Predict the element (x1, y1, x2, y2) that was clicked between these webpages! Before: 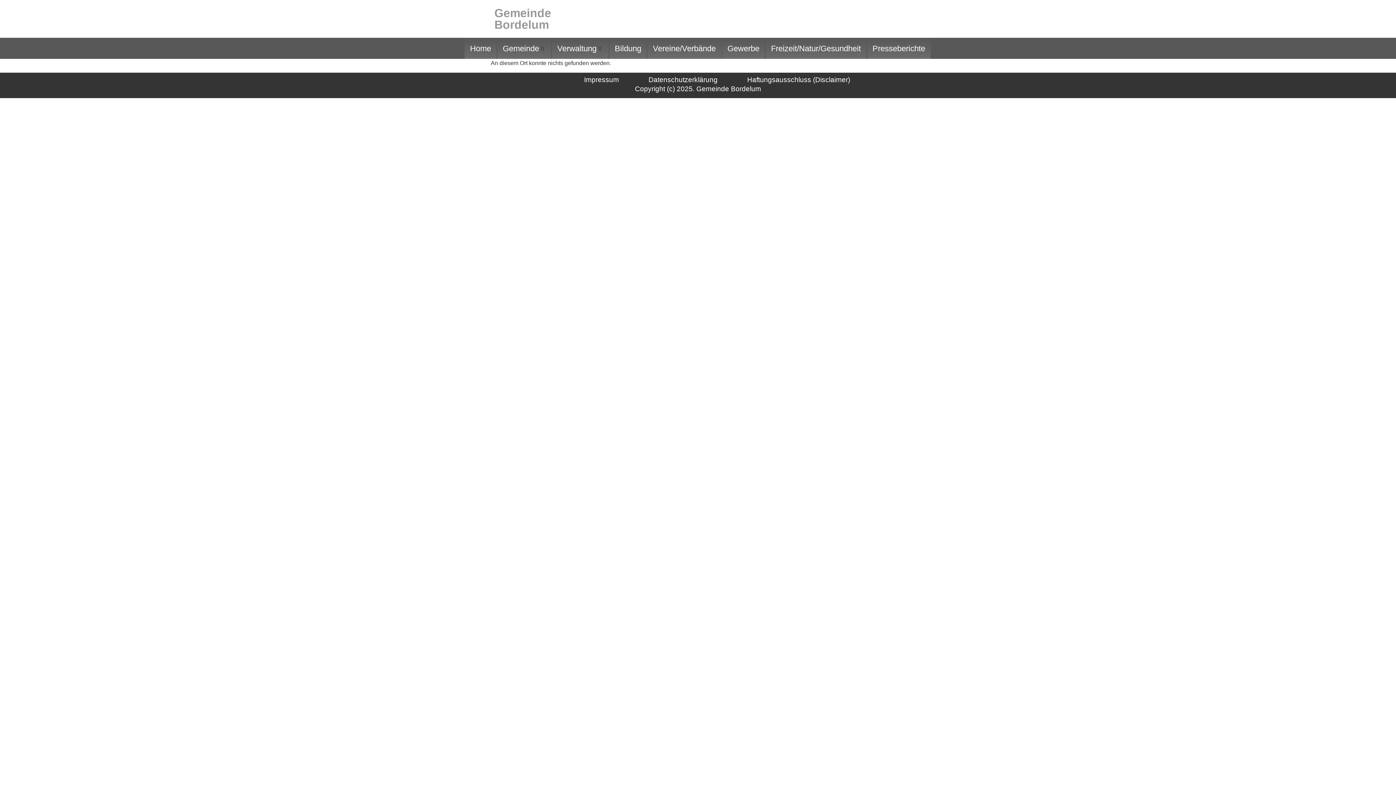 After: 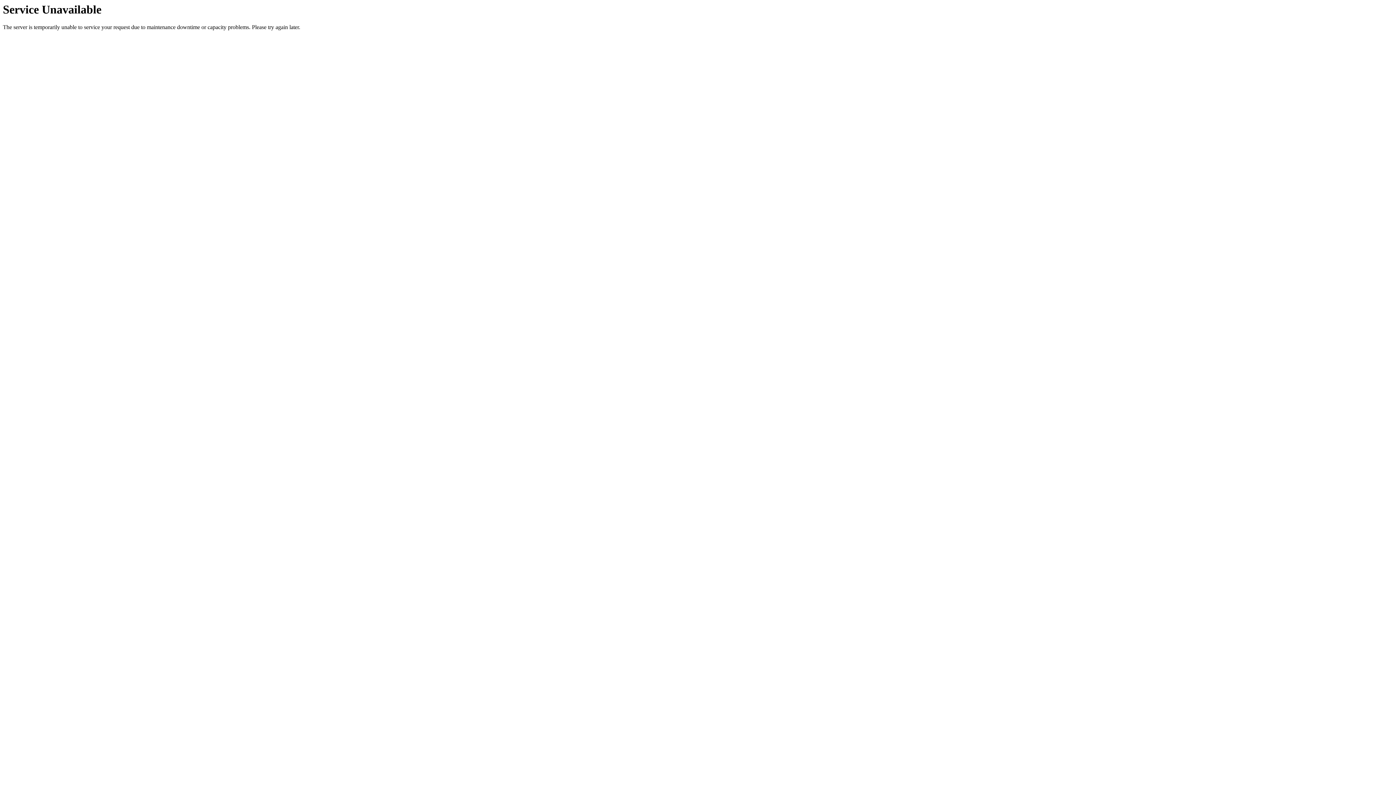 Action: bbox: (867, 37, 931, 58) label: Presseberichte